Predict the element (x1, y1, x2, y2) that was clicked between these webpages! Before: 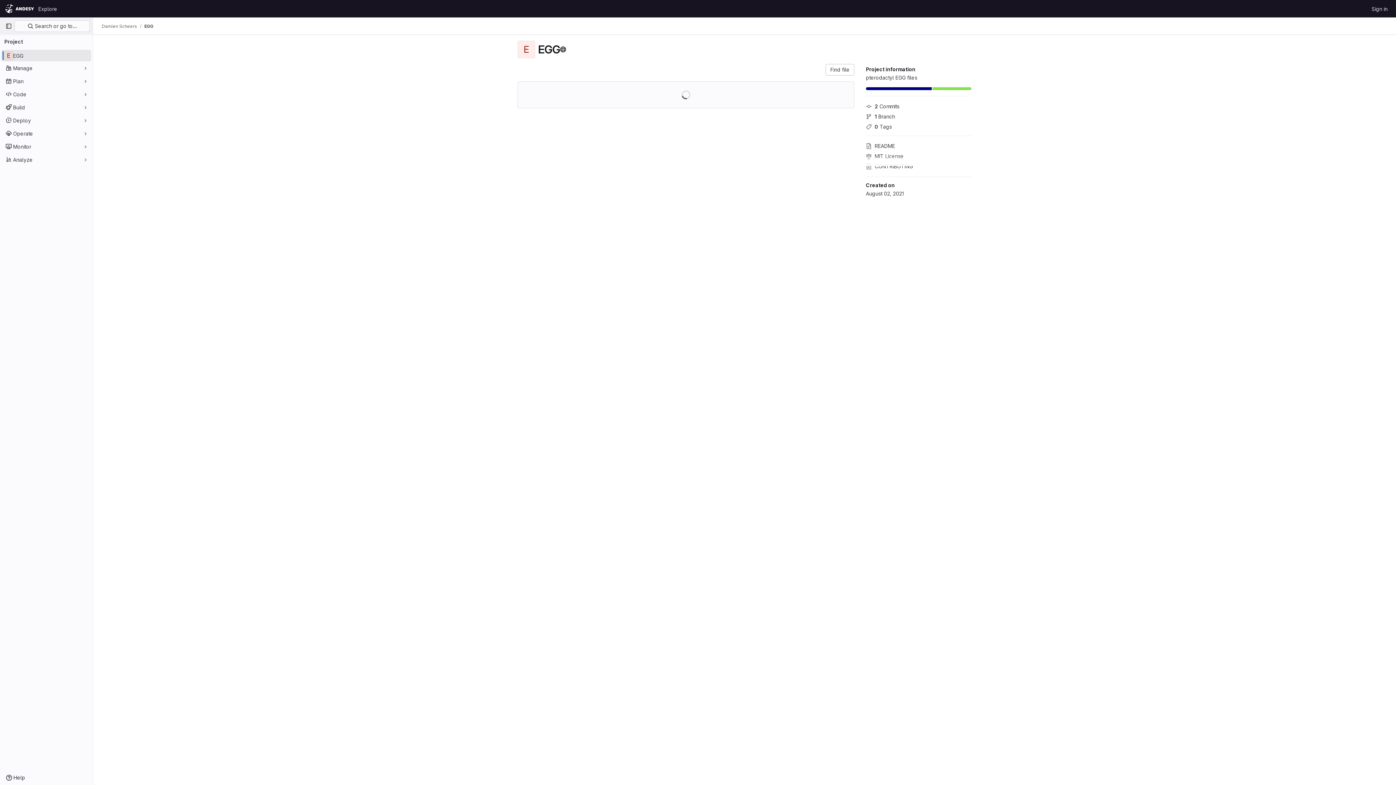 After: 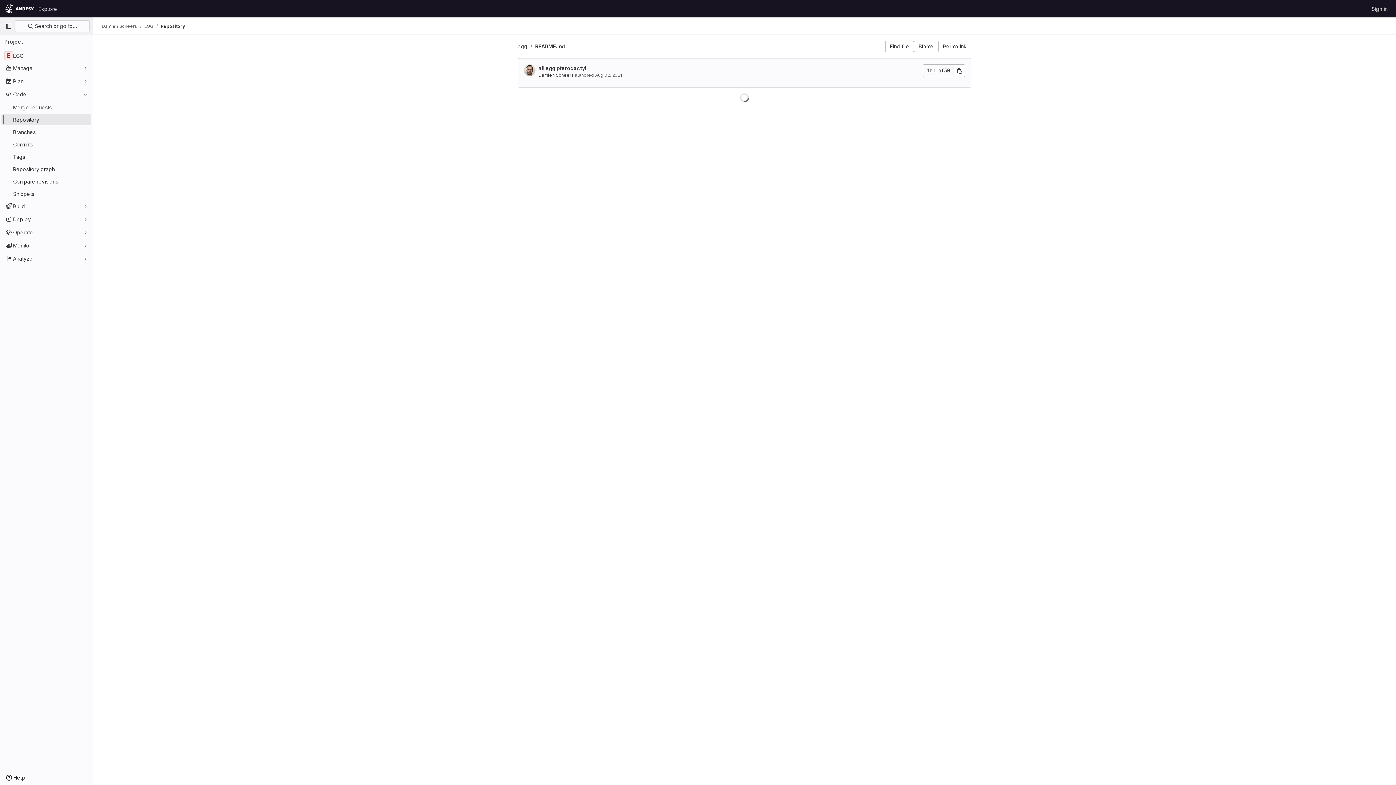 Action: bbox: (866, 140, 971, 150) label: README